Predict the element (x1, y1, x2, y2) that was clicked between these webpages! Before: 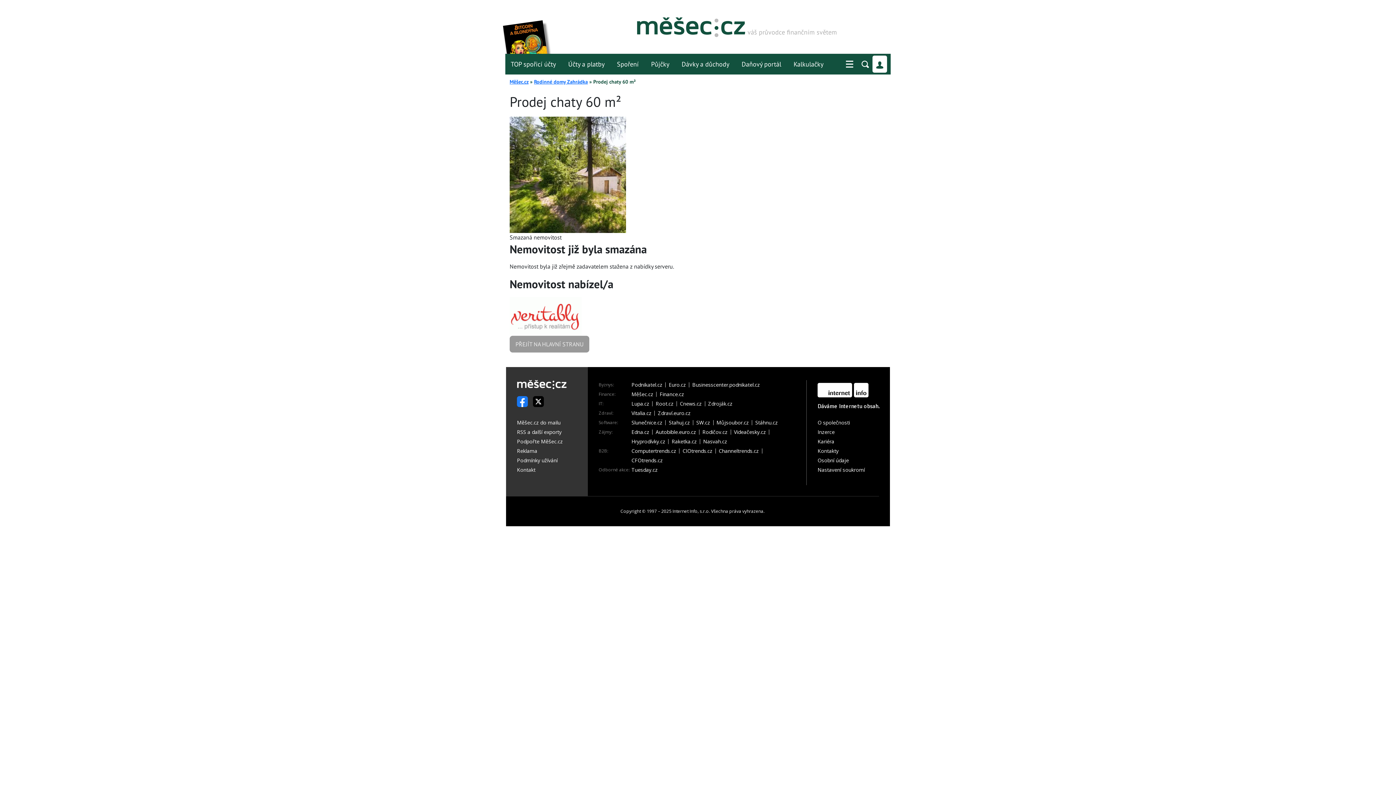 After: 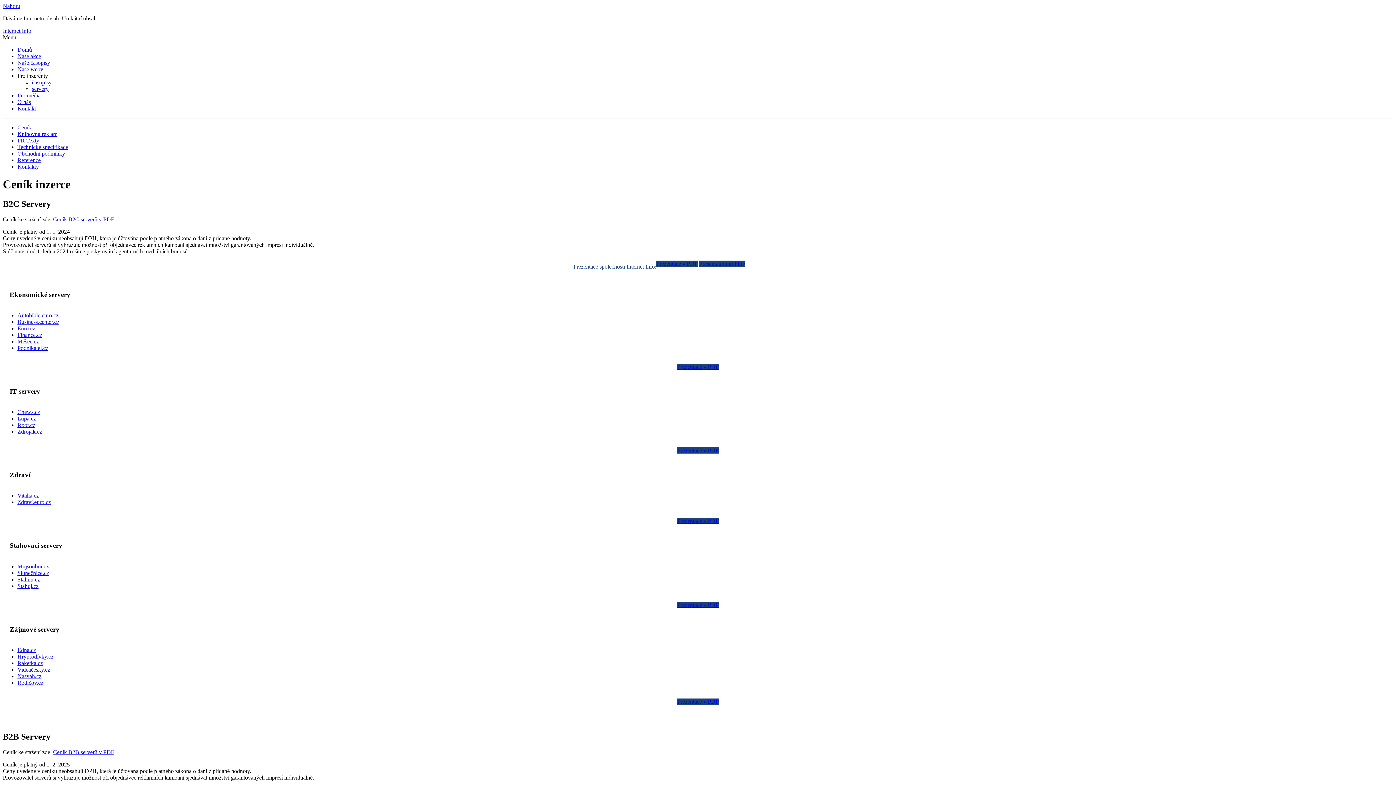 Action: label: Reklama bbox: (517, 446, 537, 456)